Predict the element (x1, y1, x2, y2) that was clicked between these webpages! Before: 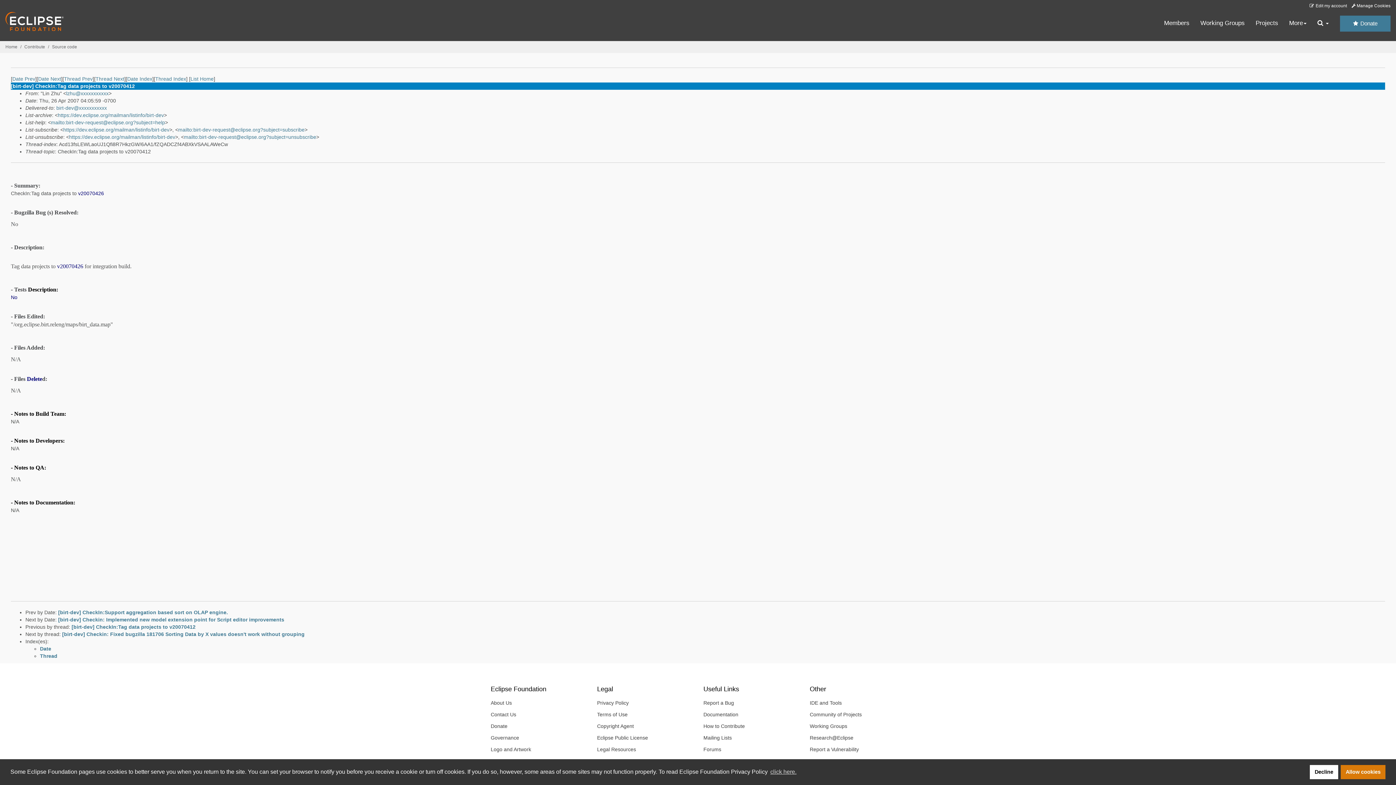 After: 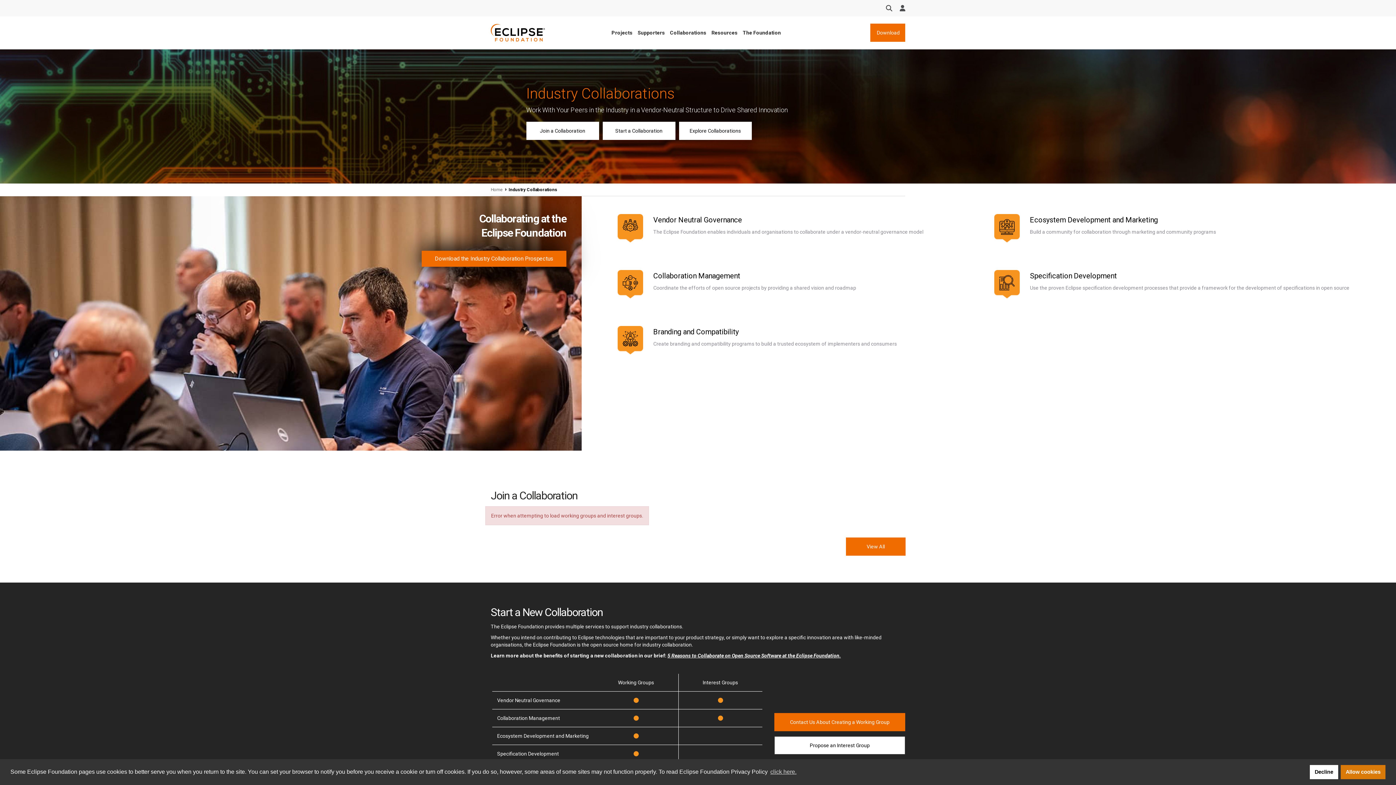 Action: label: Working Groups bbox: (1200, 19, 1245, 27)